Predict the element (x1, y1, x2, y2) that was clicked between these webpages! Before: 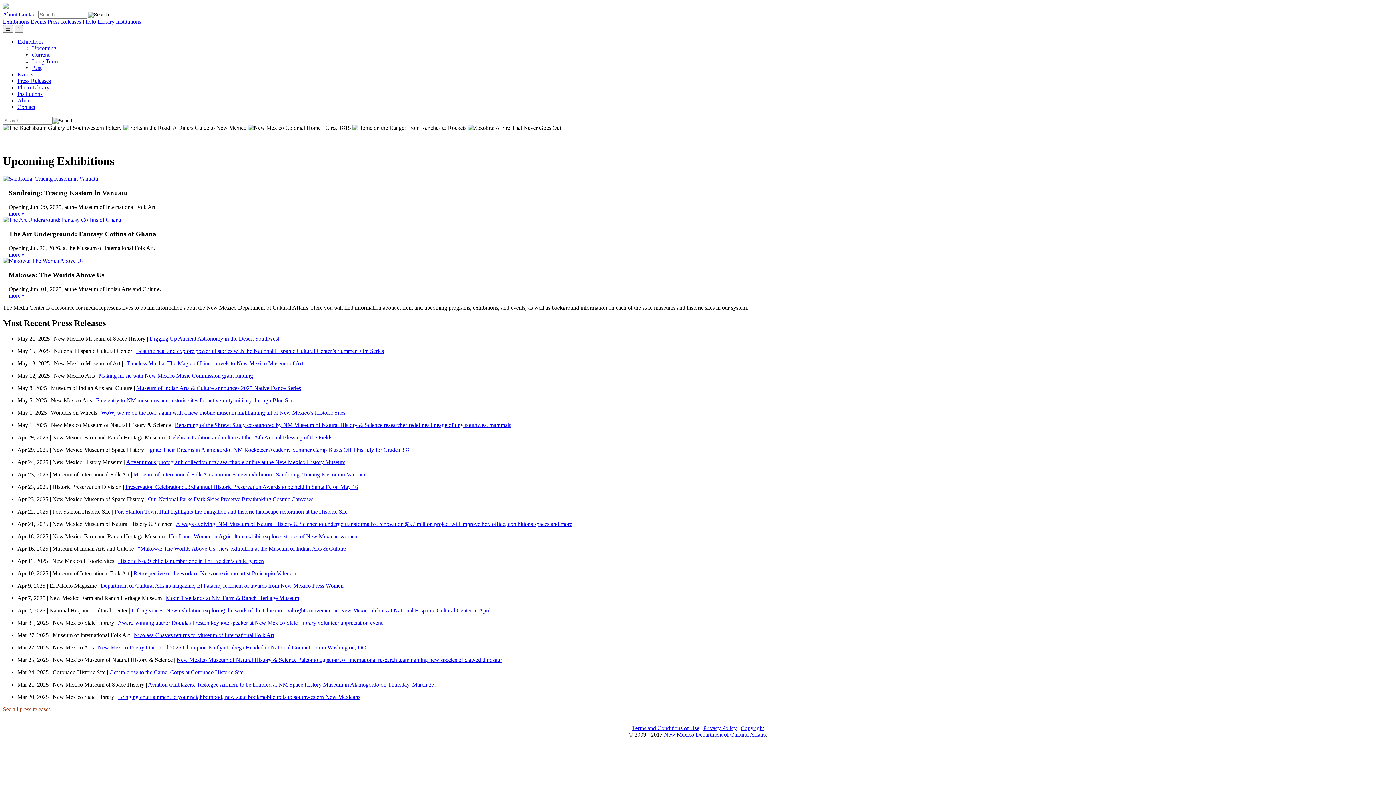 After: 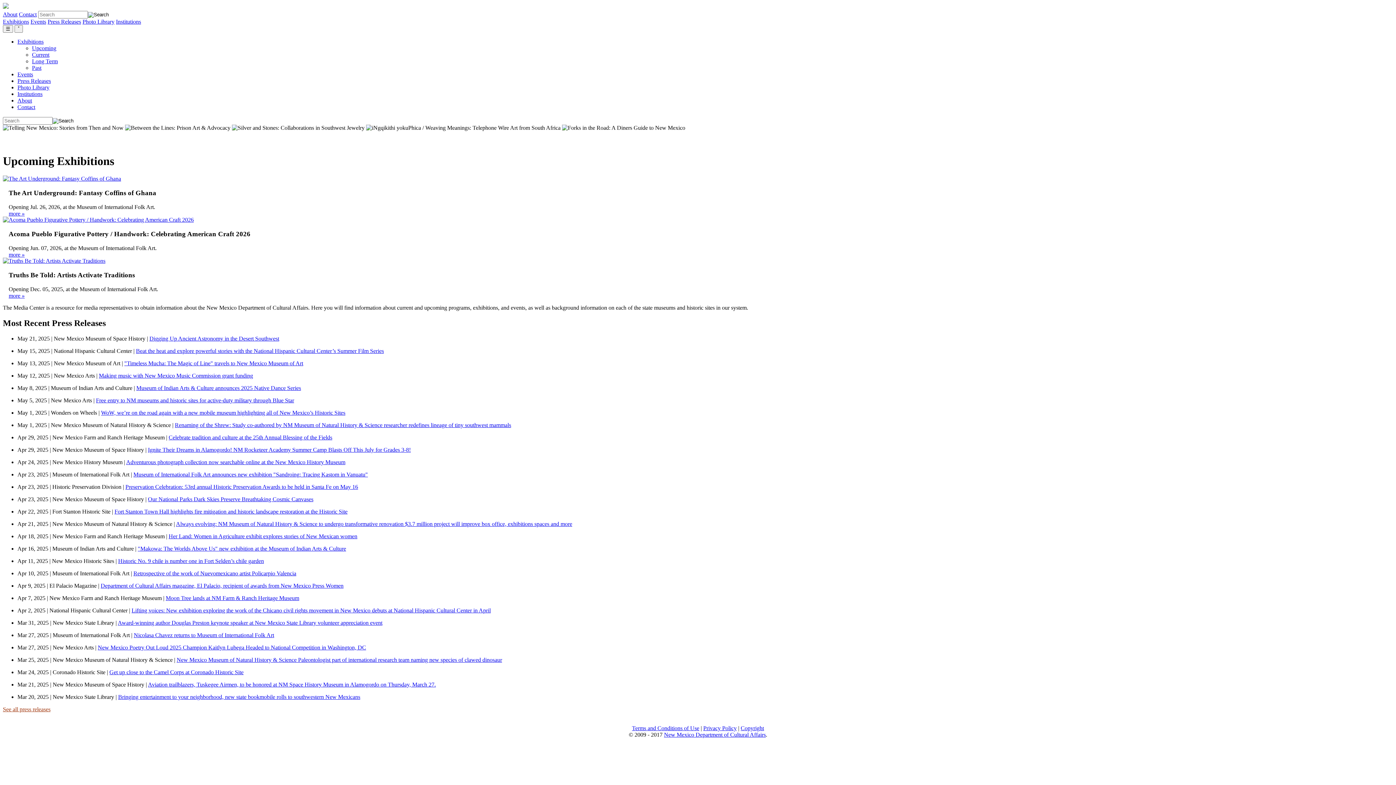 Action: bbox: (32, 45, 56, 51) label: Upcoming